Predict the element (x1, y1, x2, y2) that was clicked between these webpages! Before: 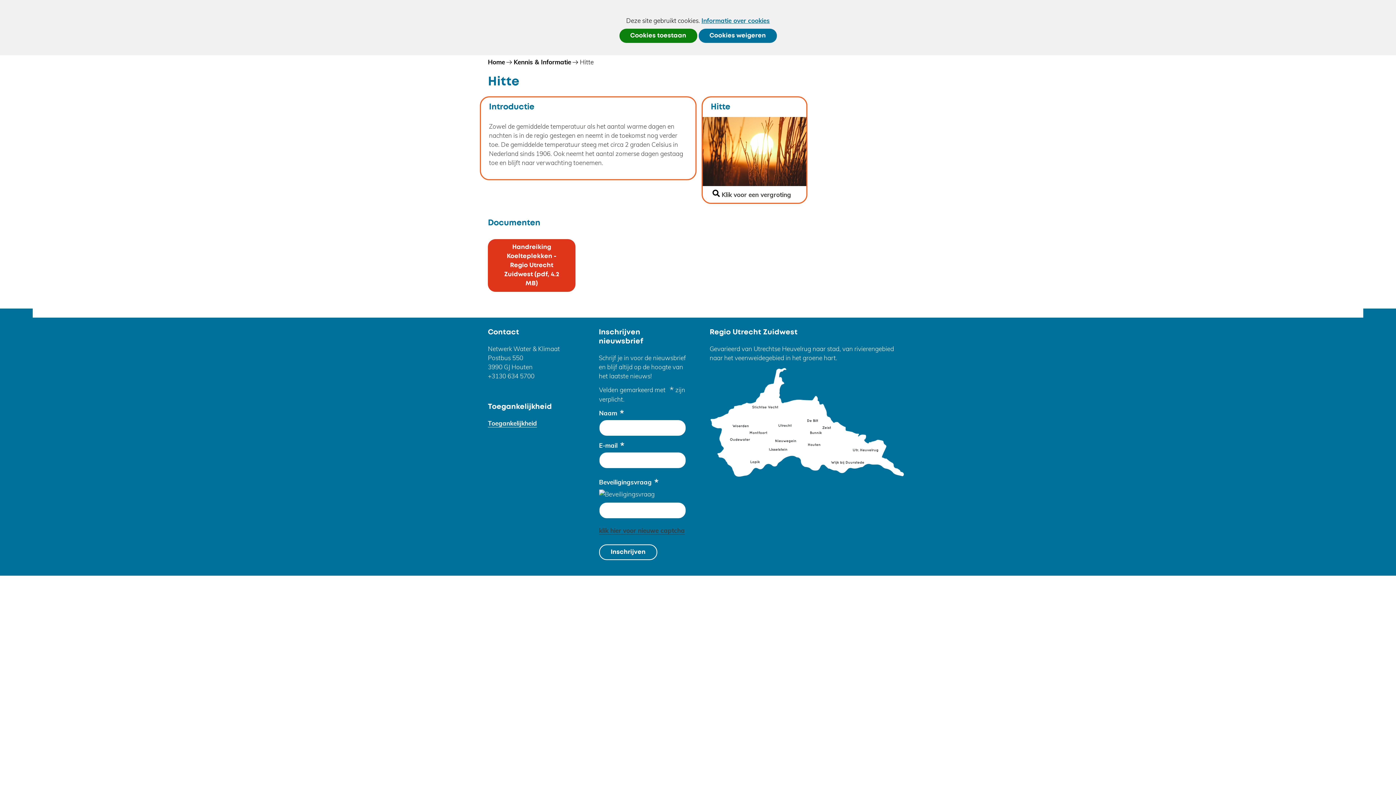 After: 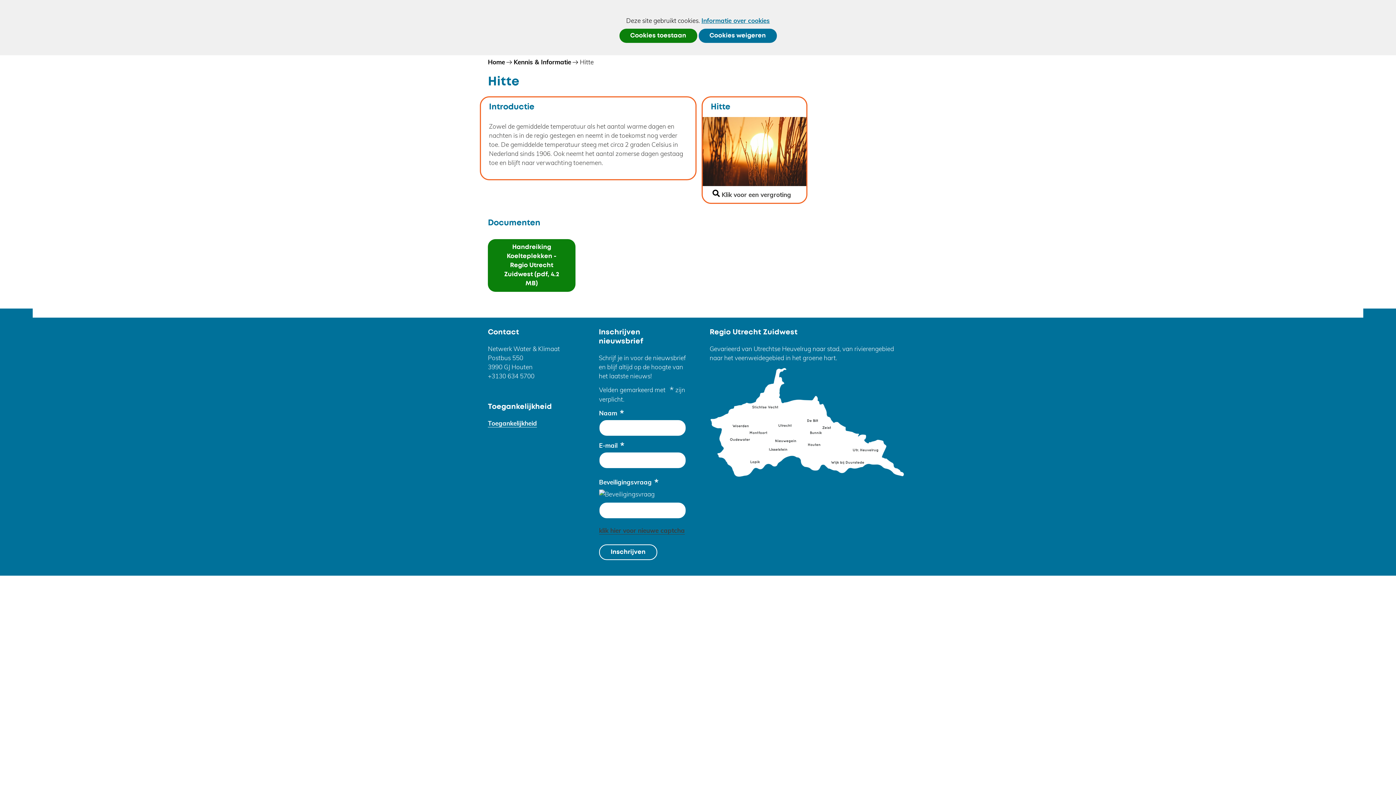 Action: bbox: (488, 239, 575, 291) label: Handreiking Koelteplekken - Regio Utrecht Zuidwest (pdf, 4.2 MB)